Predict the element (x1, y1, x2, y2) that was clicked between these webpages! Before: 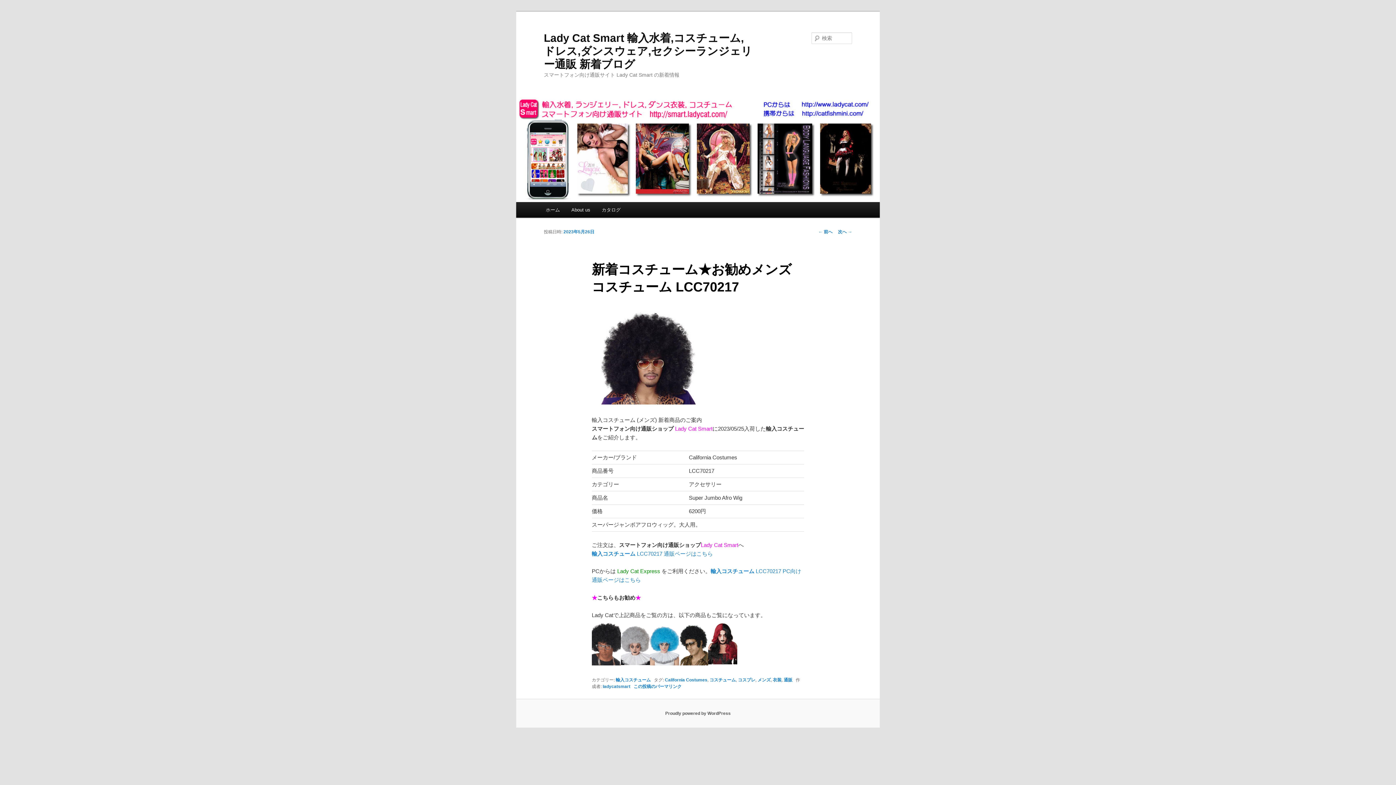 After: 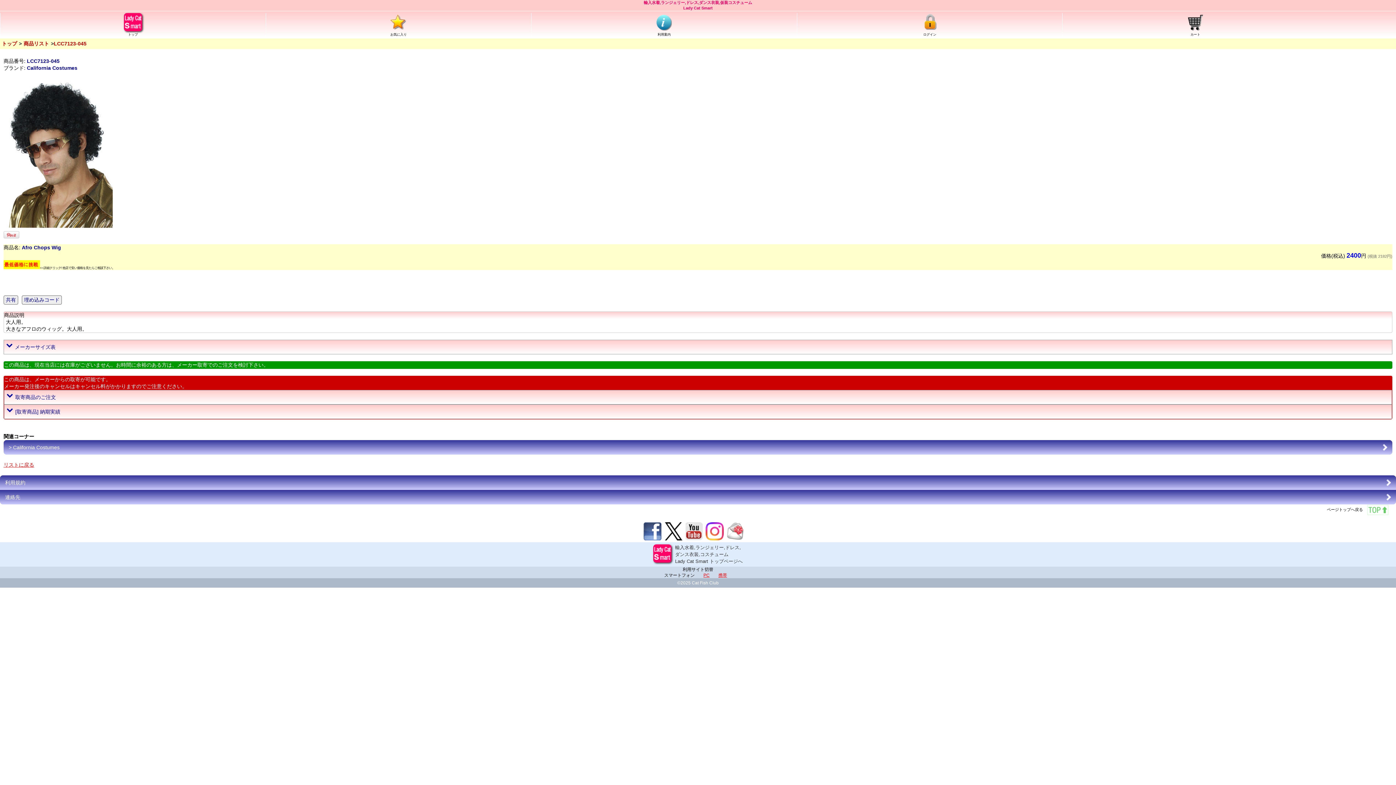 Action: bbox: (679, 660, 708, 666)